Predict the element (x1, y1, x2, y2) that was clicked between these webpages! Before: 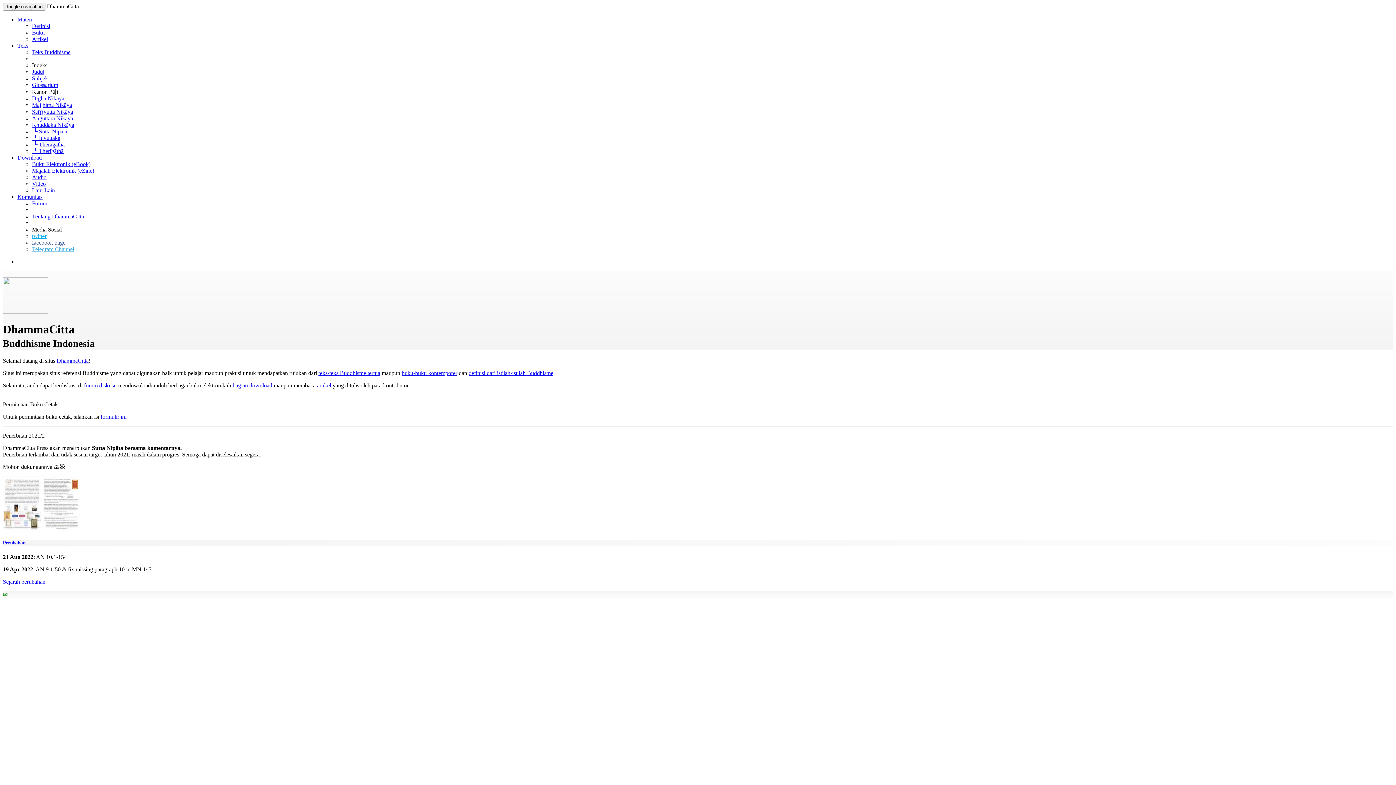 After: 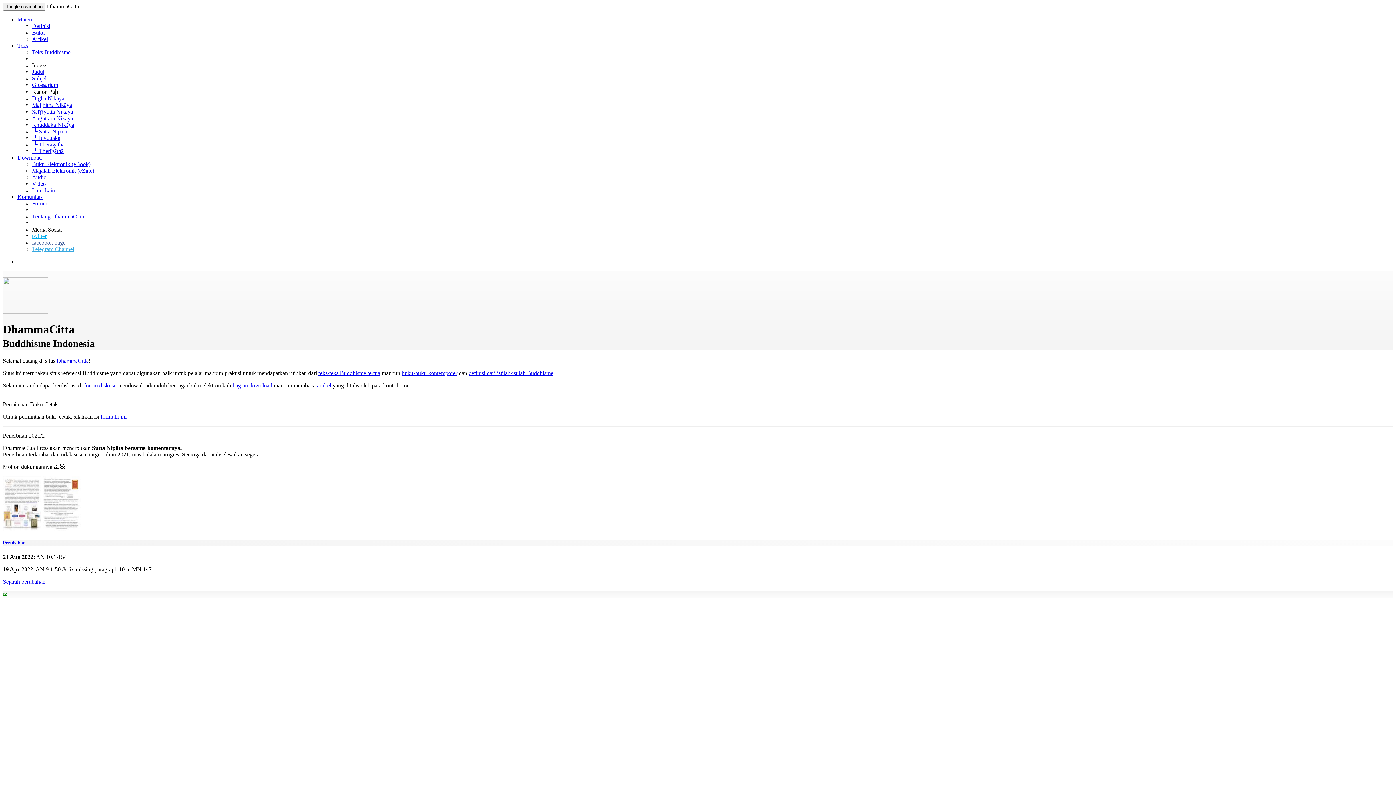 Action: label: Video bbox: (32, 180, 45, 186)